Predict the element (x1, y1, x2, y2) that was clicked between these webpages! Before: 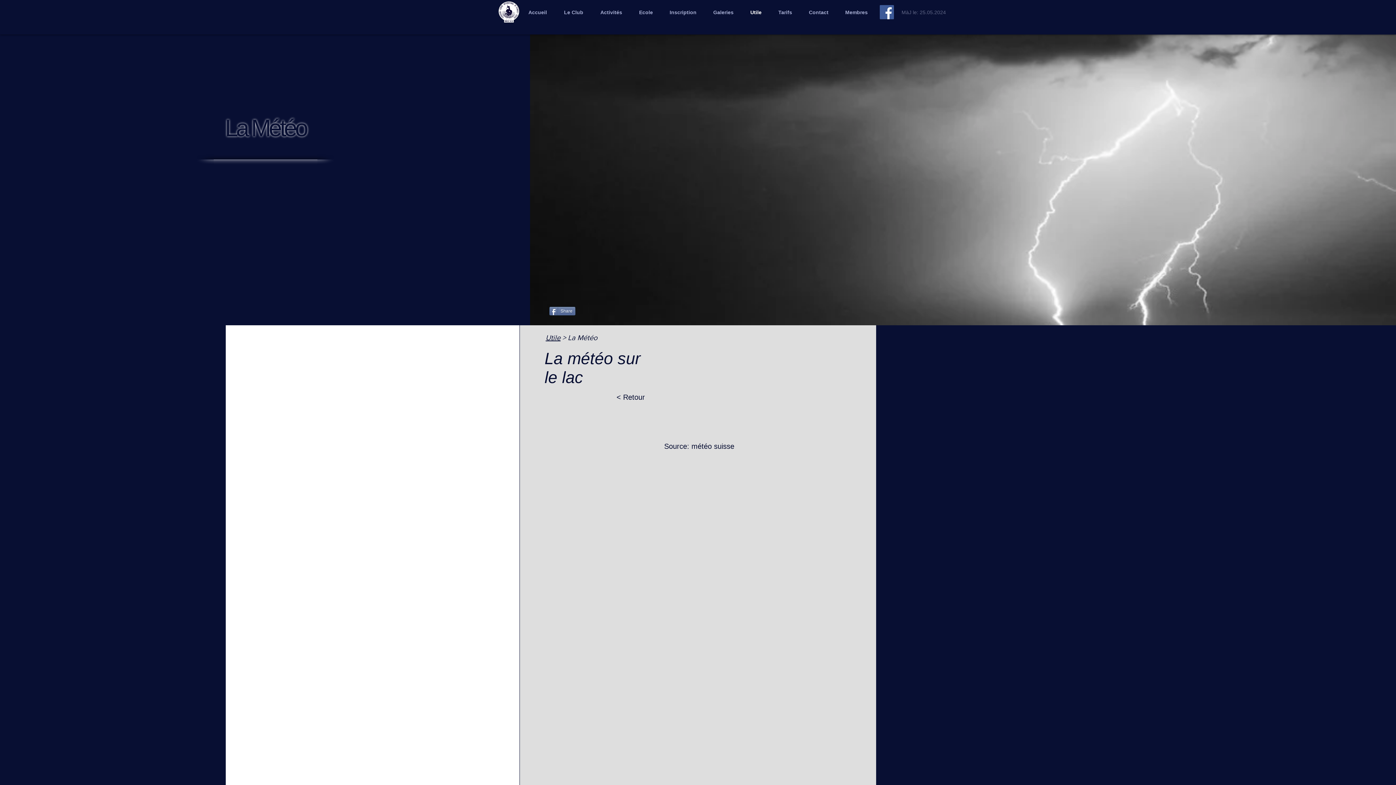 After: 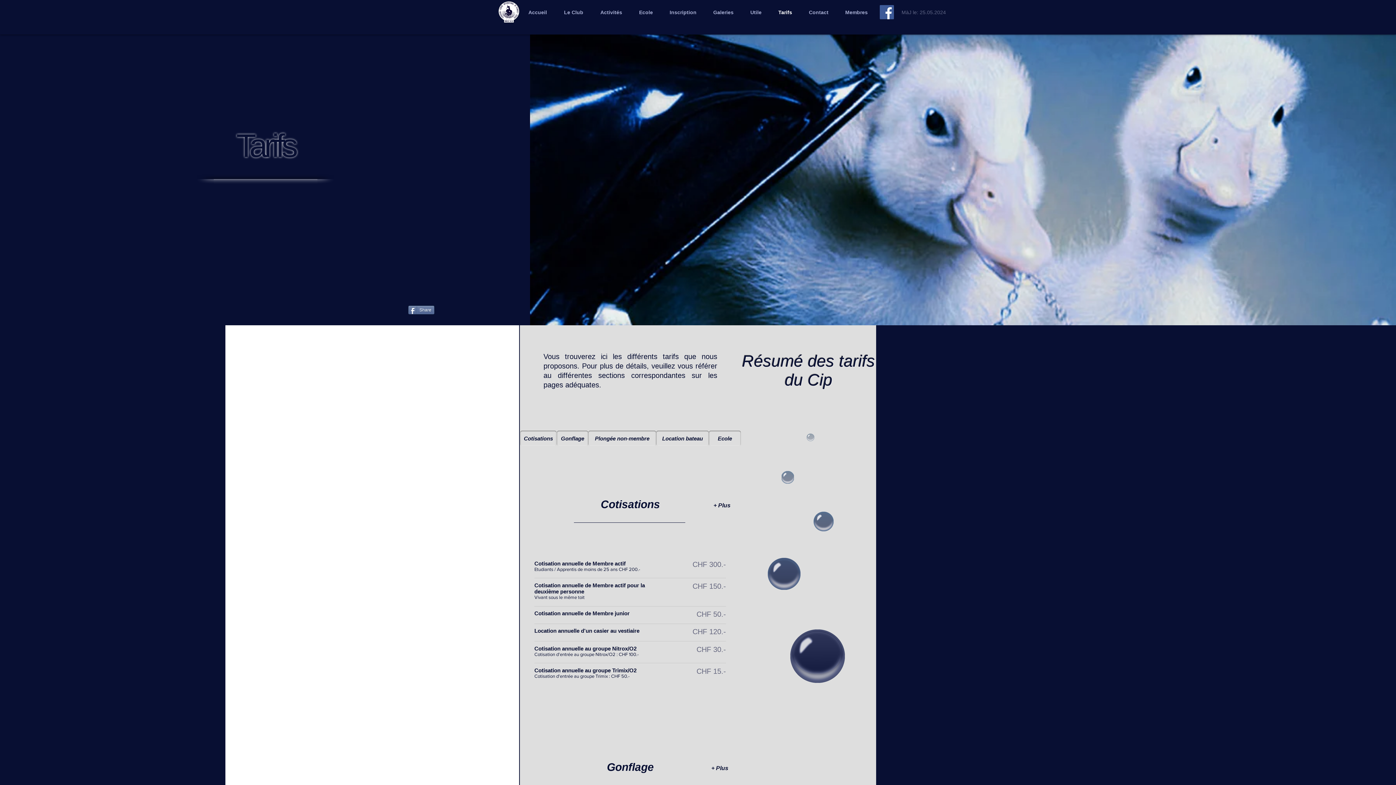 Action: bbox: (770, 3, 800, 21) label: Tarifs